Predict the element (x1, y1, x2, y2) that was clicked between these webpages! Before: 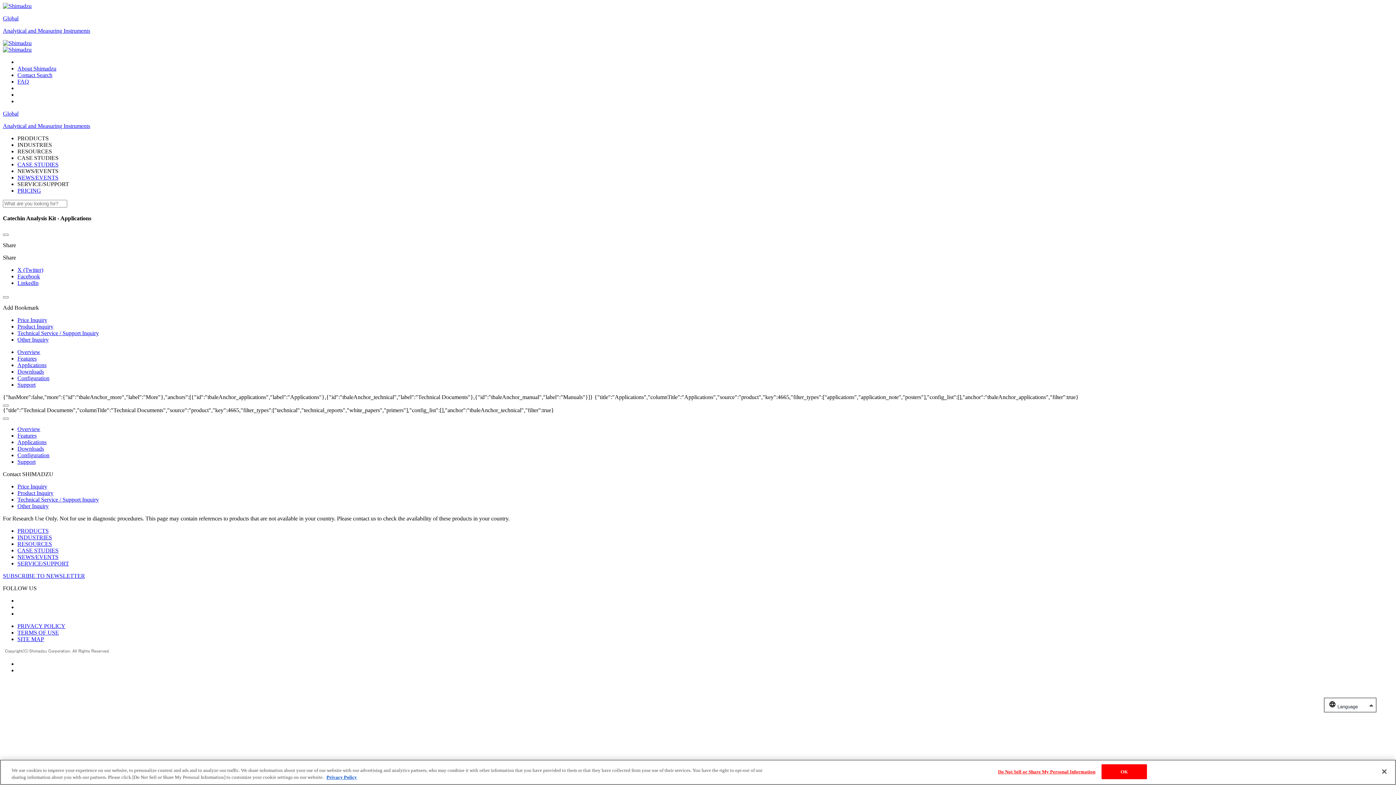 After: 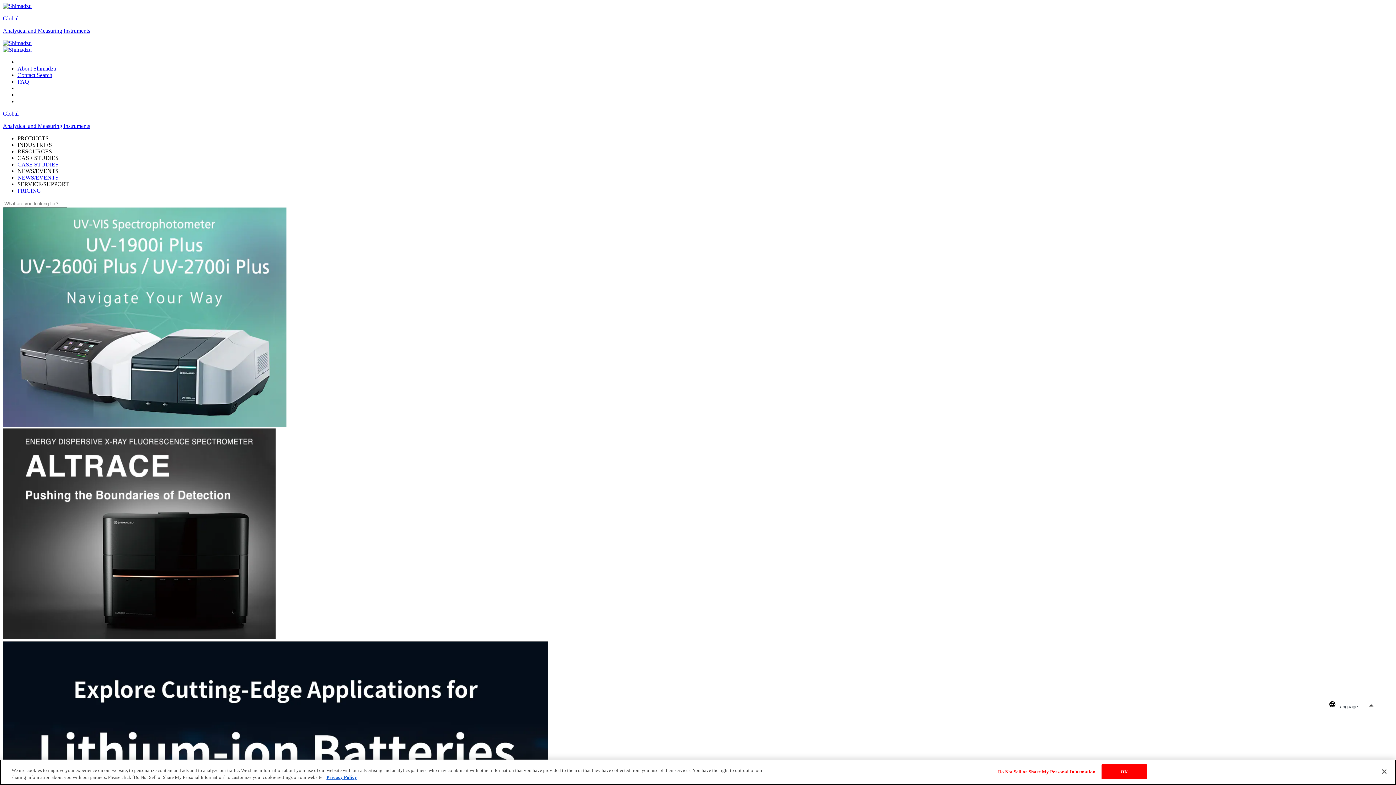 Action: label: Global bbox: (2, 110, 18, 116)